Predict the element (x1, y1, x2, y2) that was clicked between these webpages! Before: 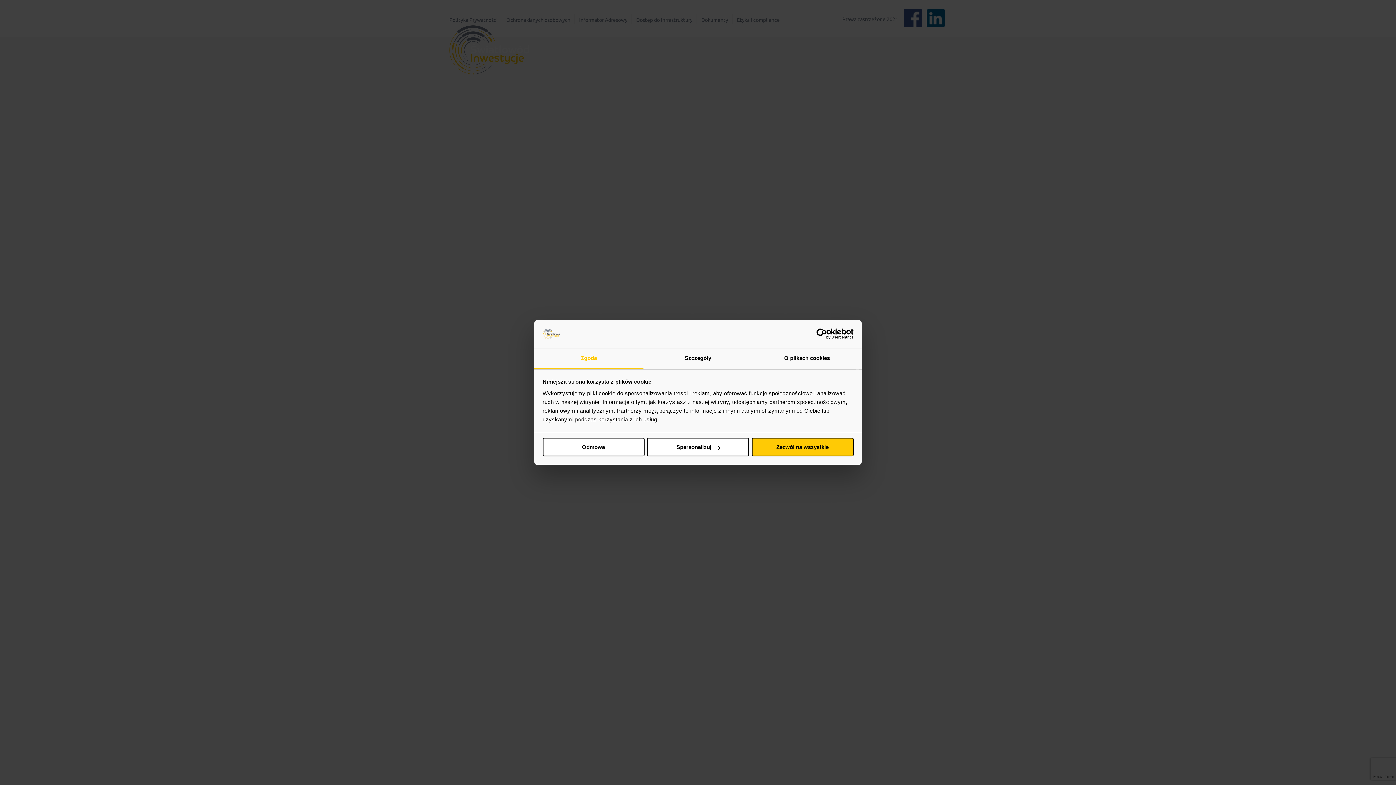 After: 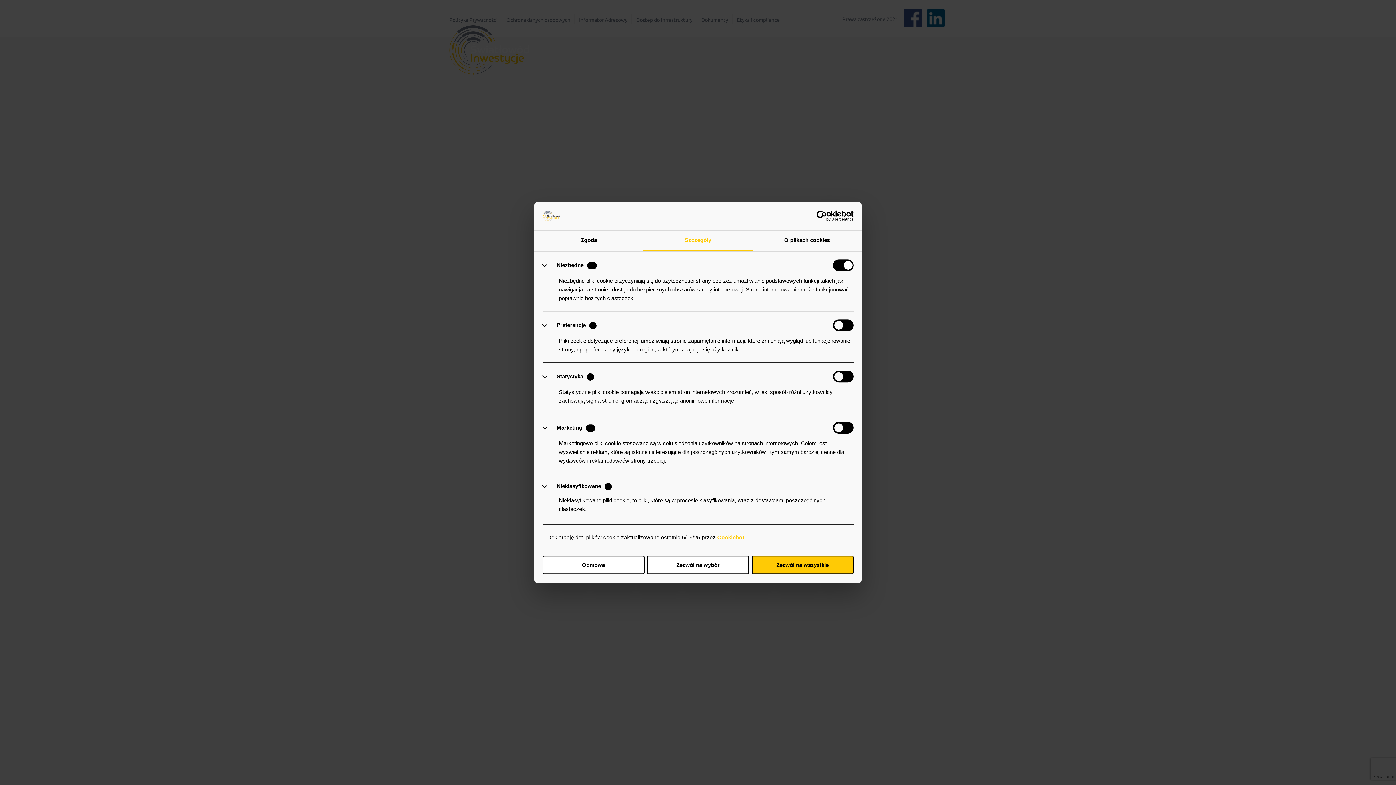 Action: label: Szczegóły bbox: (643, 348, 752, 369)